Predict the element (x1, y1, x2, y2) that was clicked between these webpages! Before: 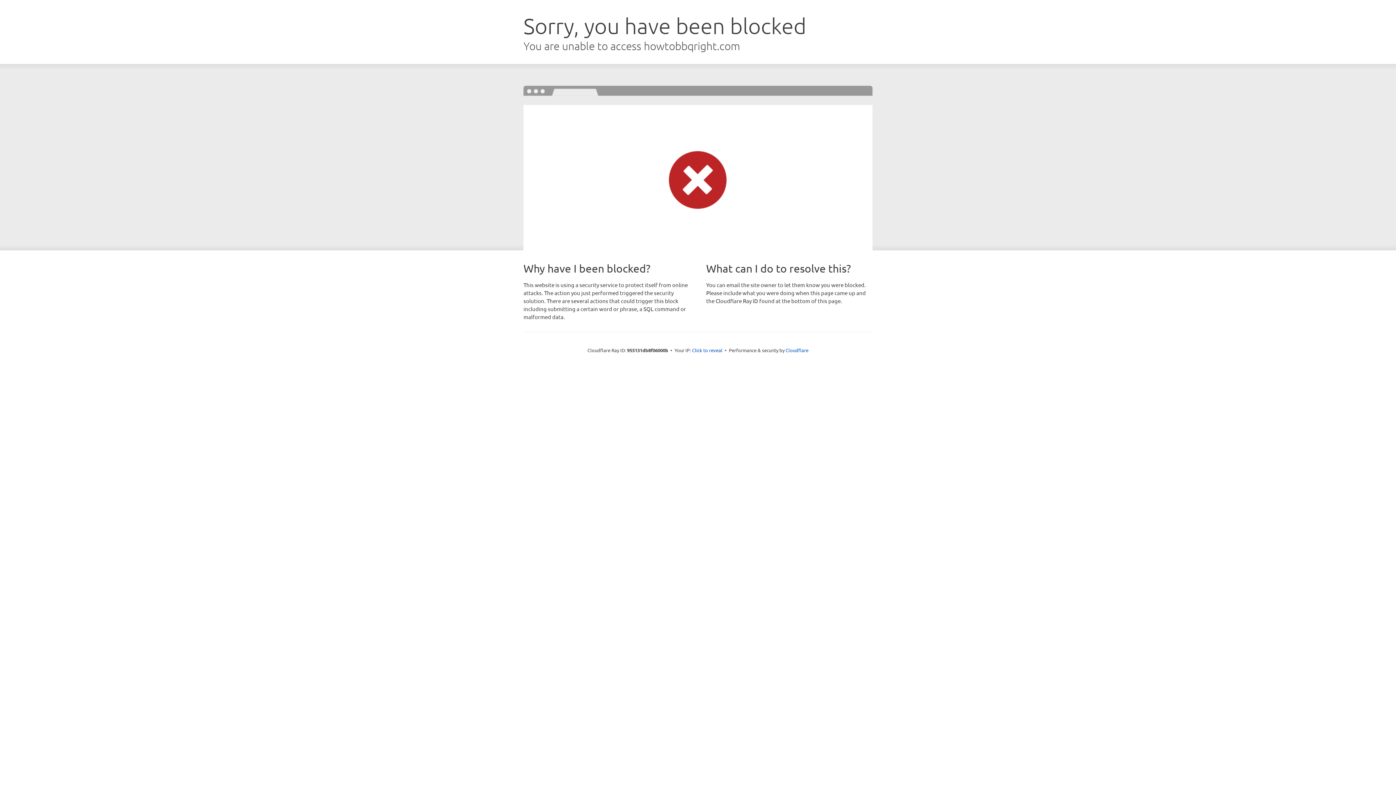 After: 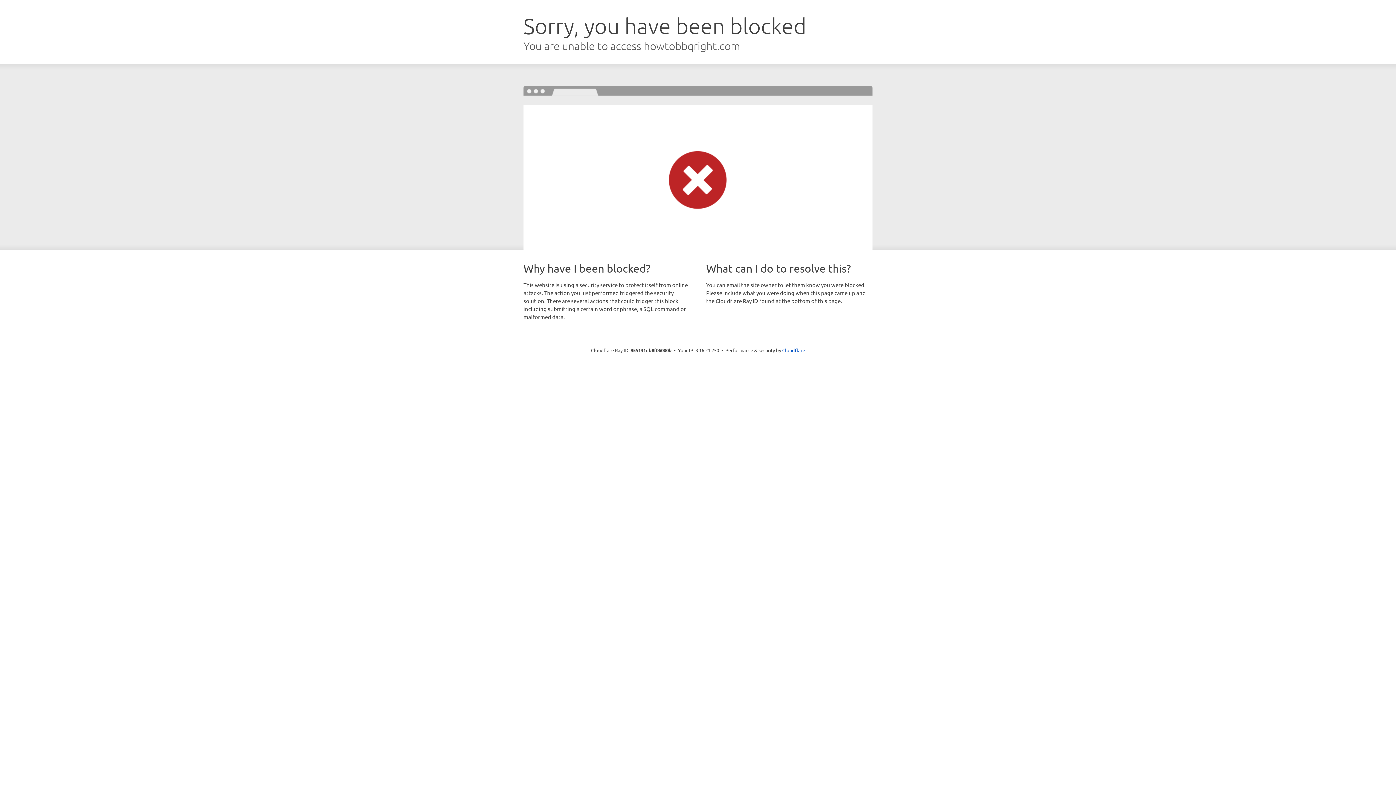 Action: label: Click to reveal bbox: (692, 346, 722, 353)